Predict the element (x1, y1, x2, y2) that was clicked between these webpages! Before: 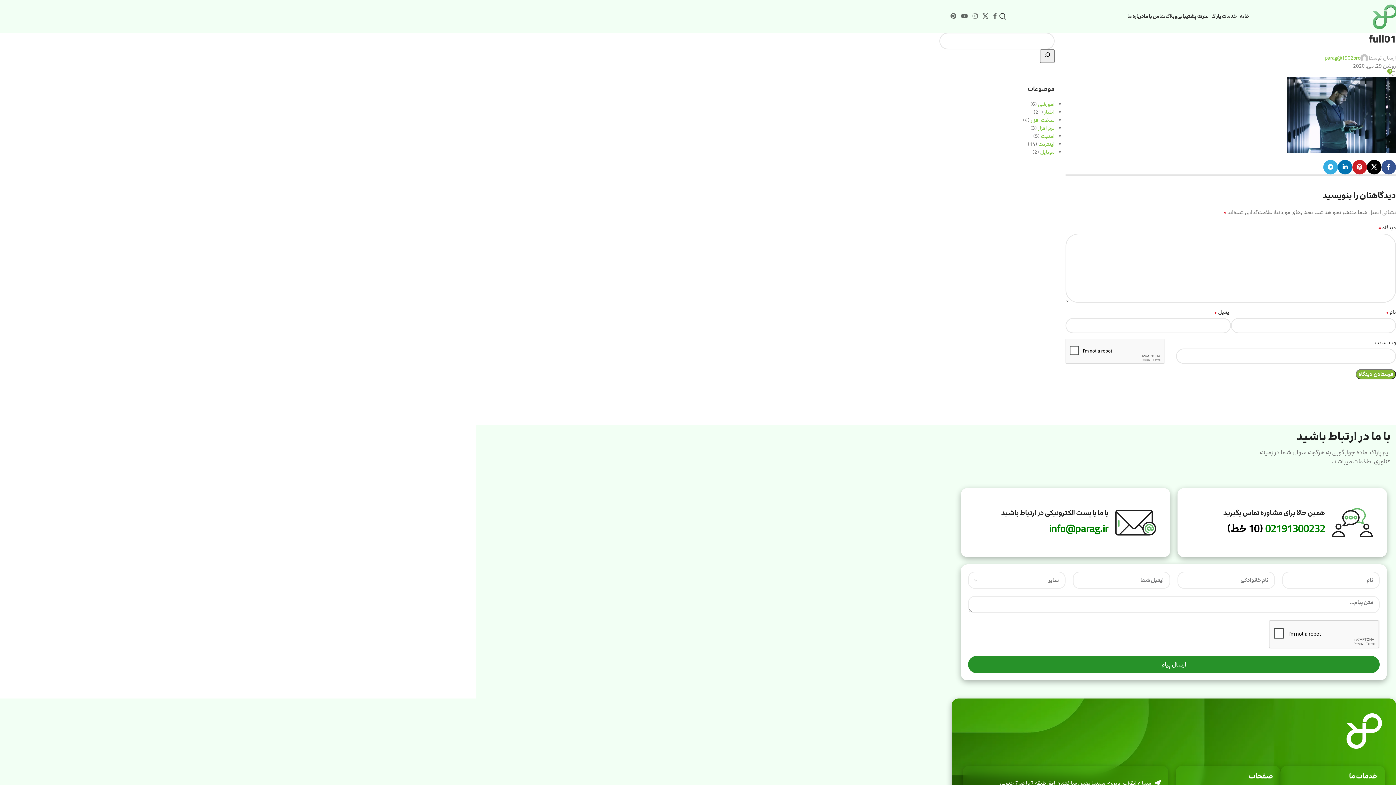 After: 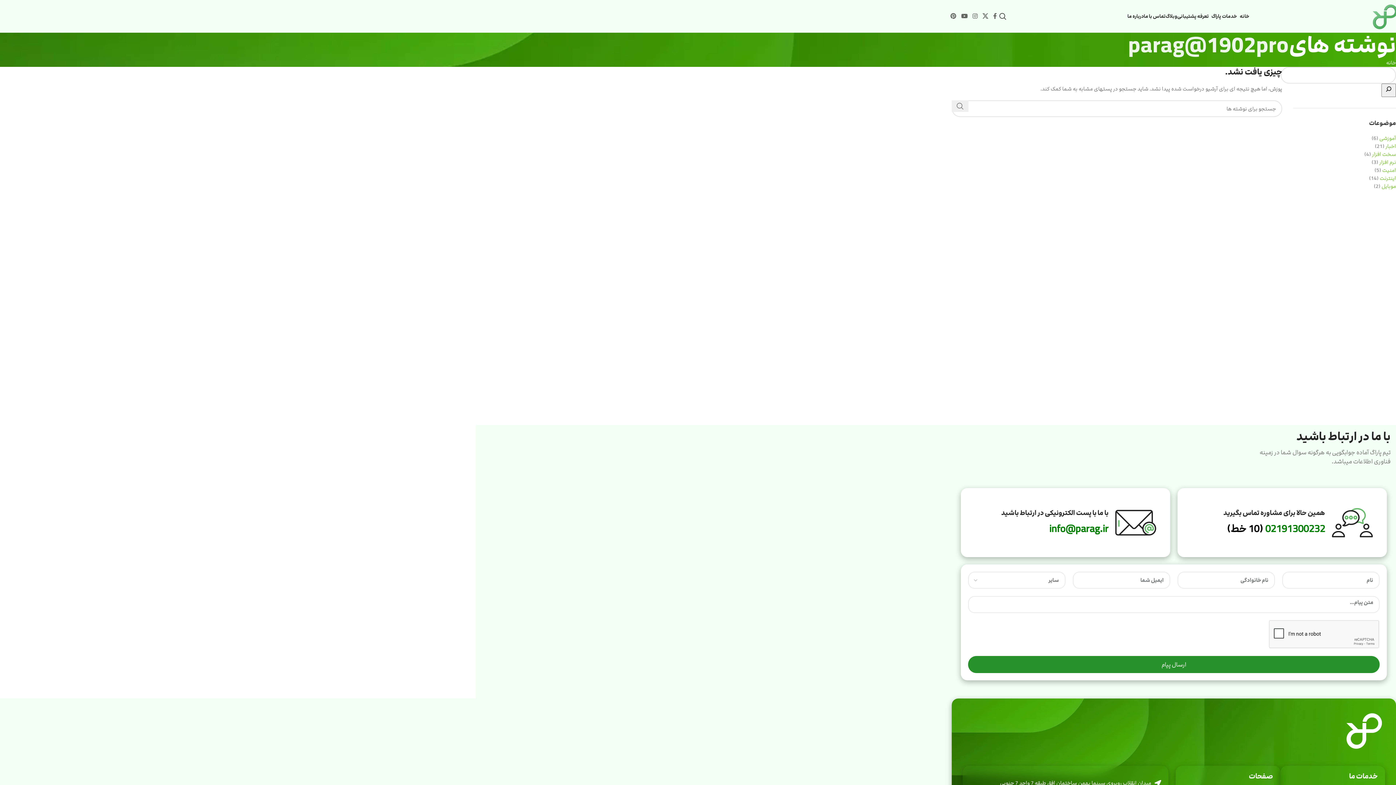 Action: bbox: (1325, 54, 1360, 62) label: parag@1902pro